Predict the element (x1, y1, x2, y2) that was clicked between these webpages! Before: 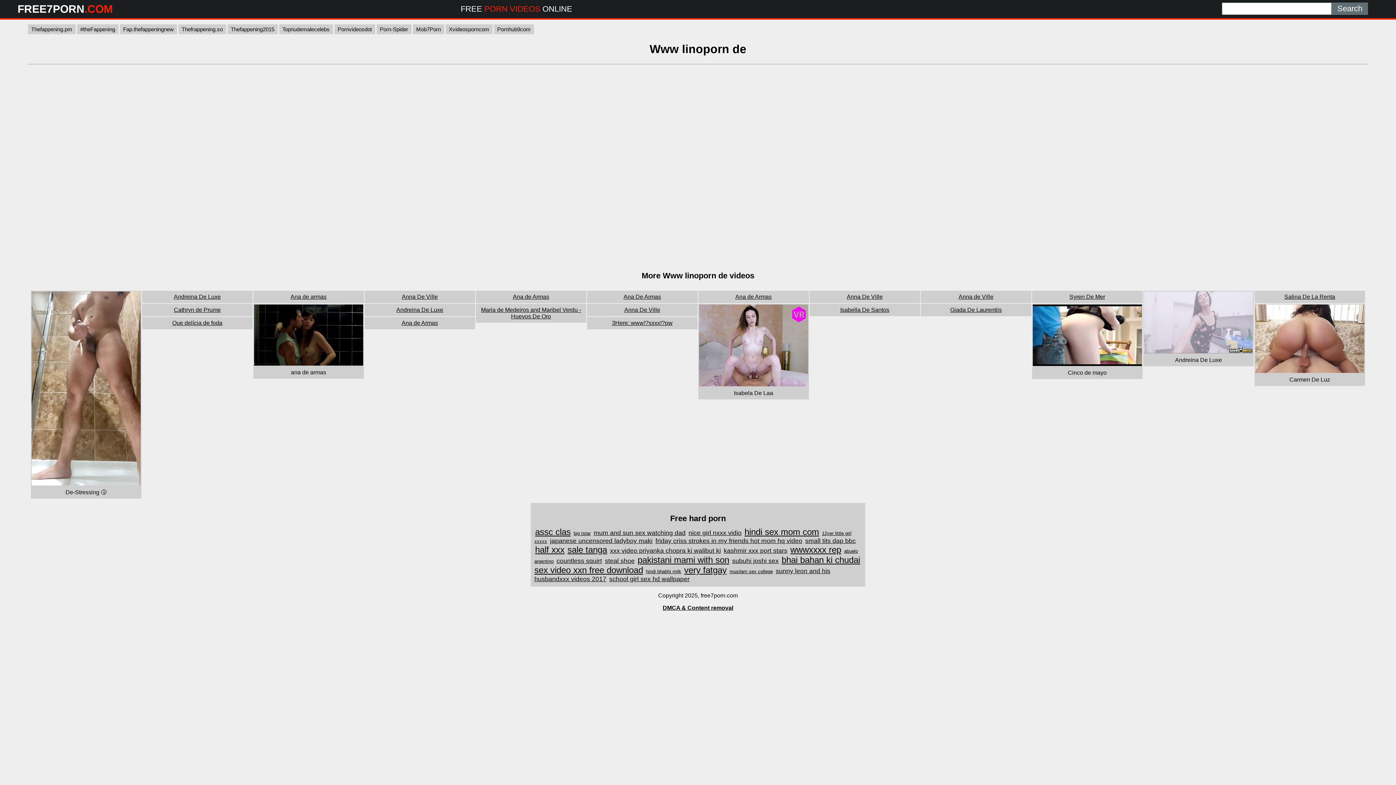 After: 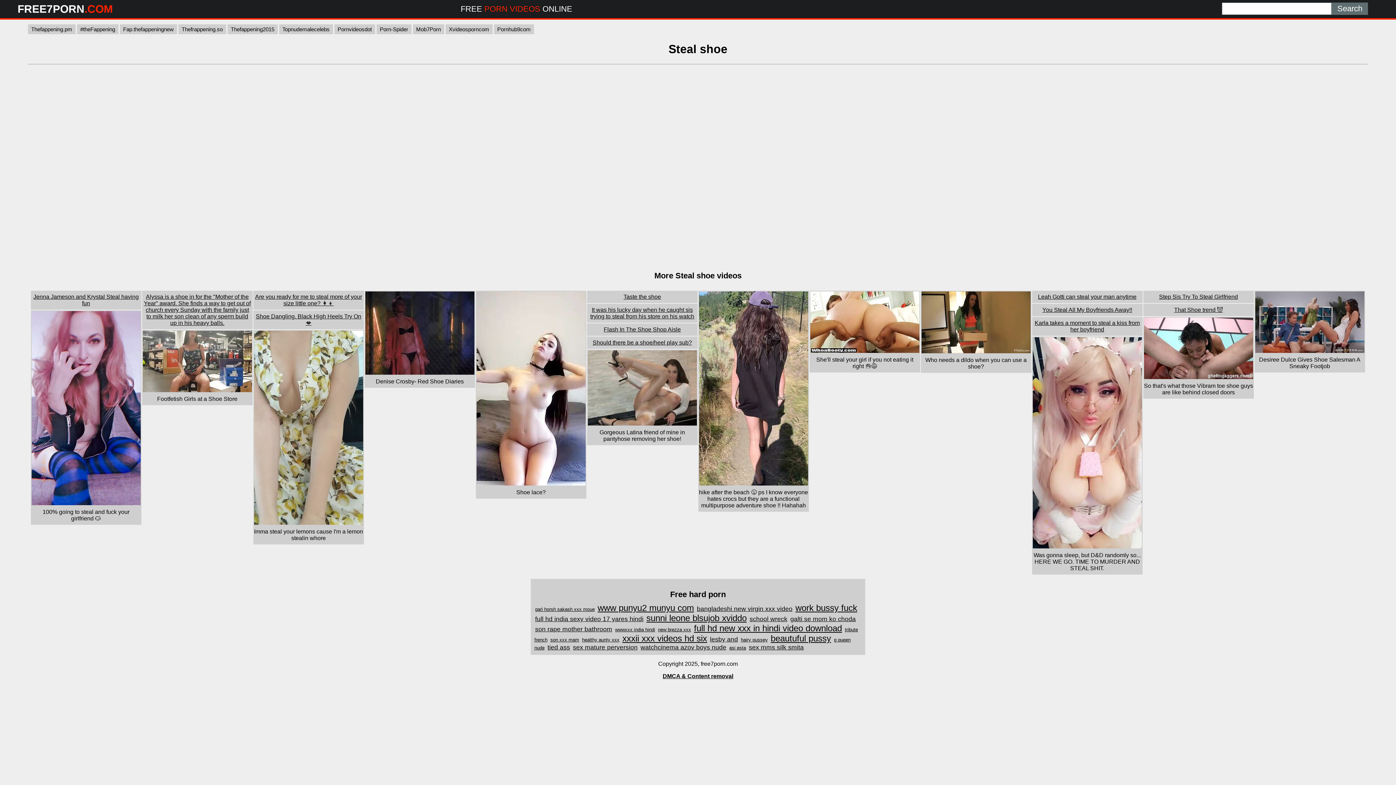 Action: bbox: (604, 556, 635, 565) label: steal shoe